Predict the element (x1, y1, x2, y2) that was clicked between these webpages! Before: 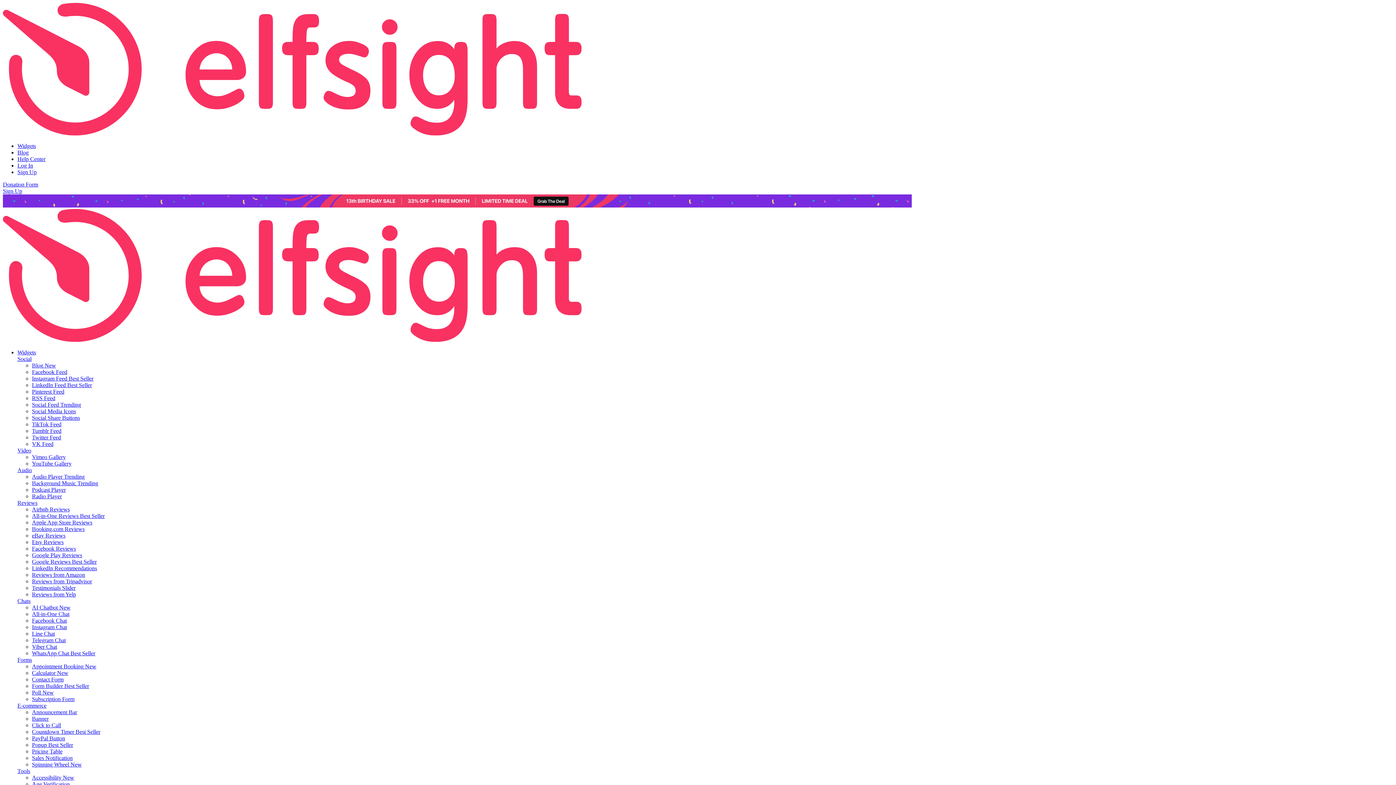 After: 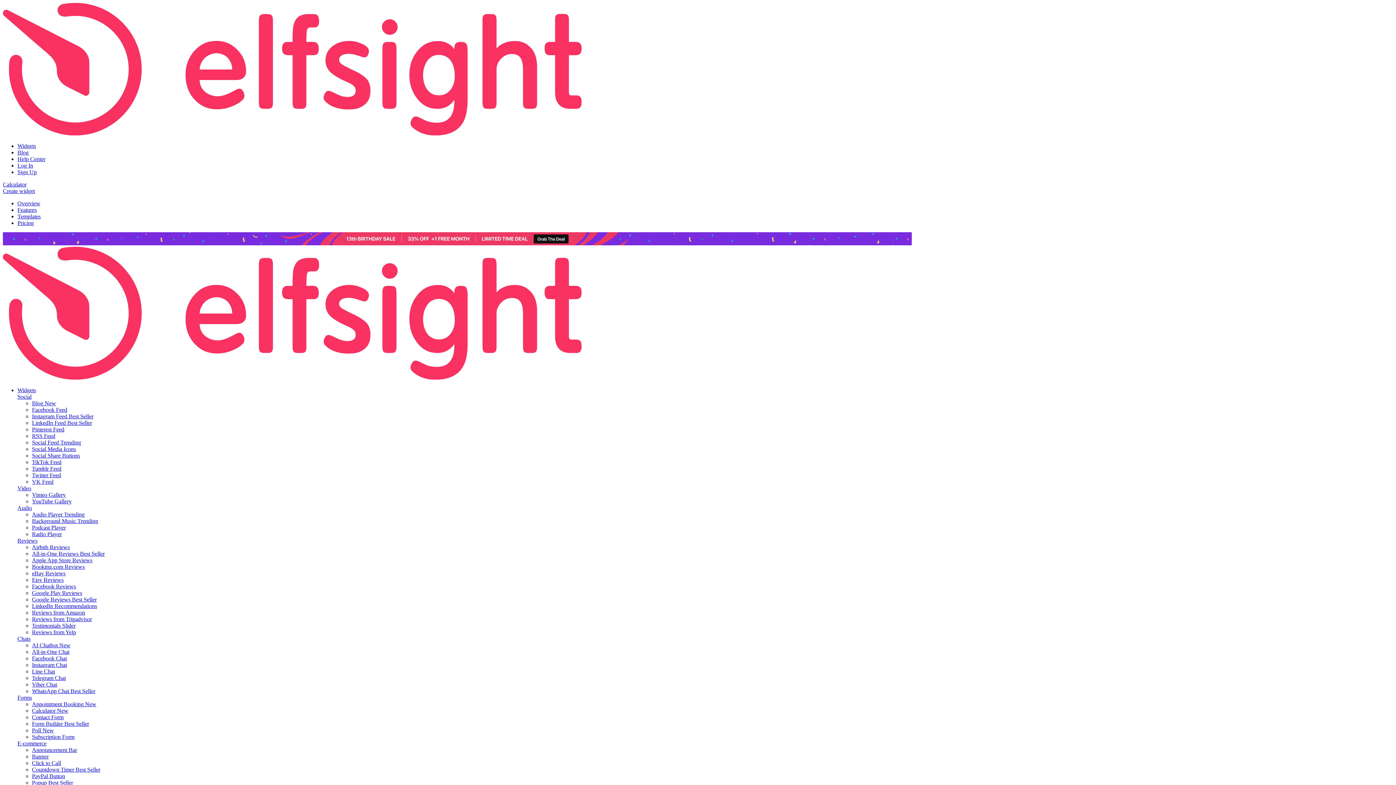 Action: label: Calculator New bbox: (32, 670, 68, 676)